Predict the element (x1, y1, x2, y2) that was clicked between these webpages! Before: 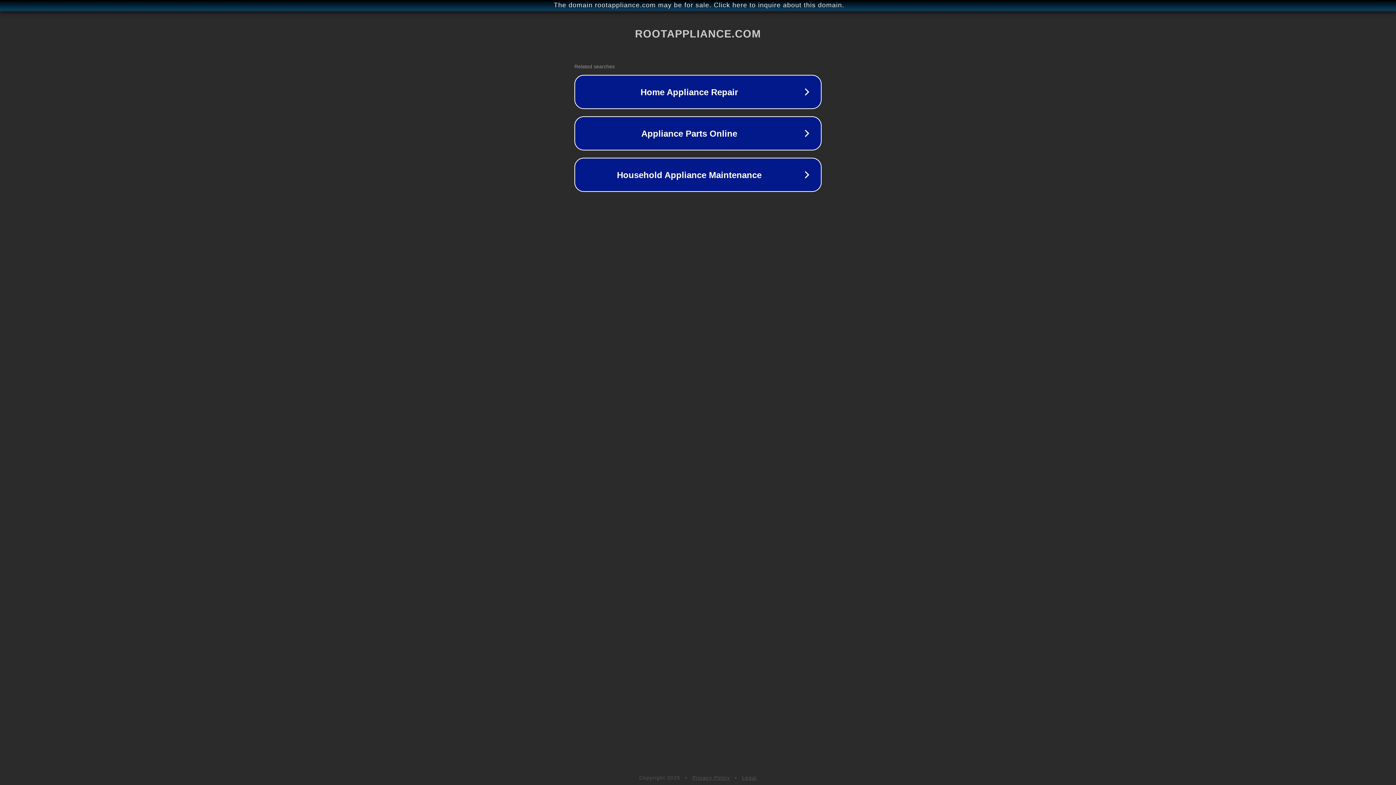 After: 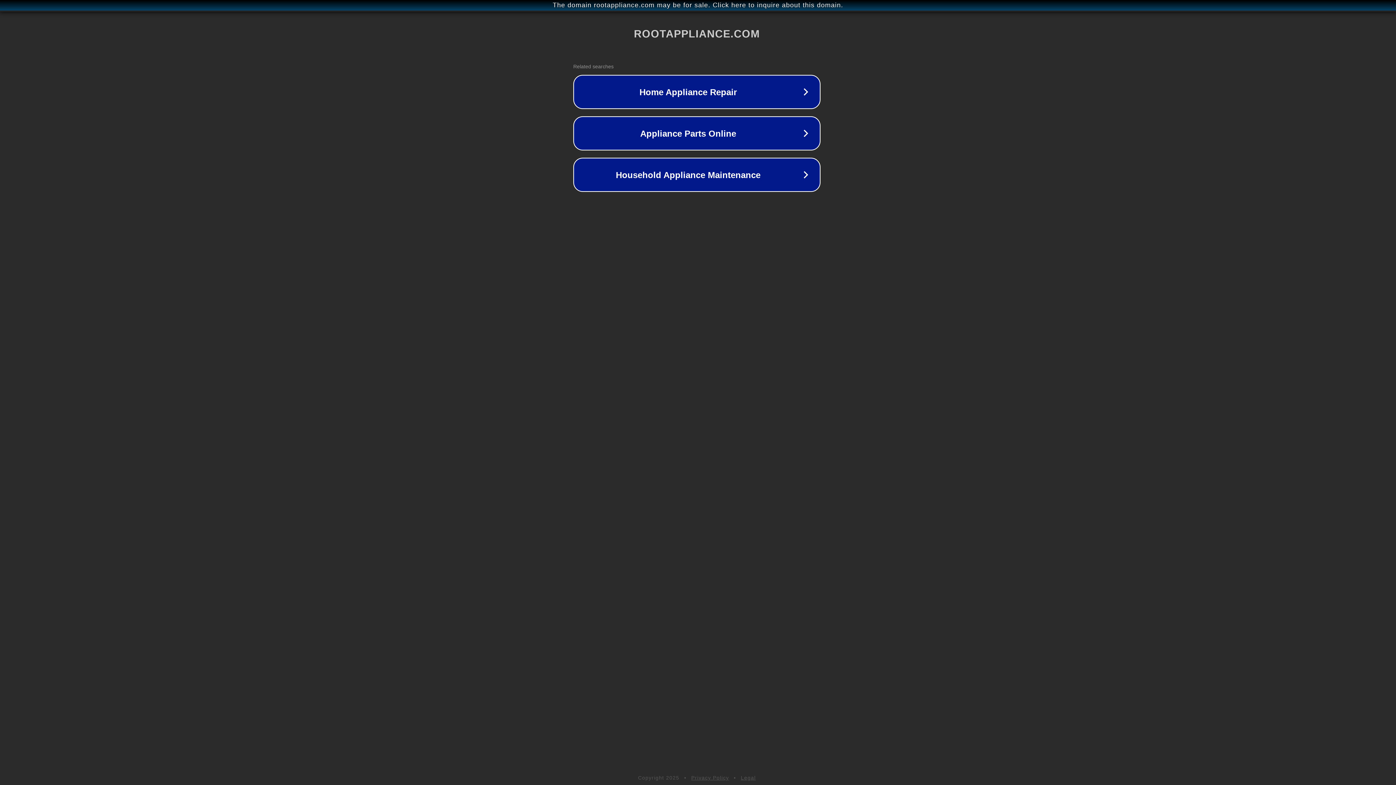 Action: label: The domain rootappliance.com may be for sale. Click here to inquire about this domain. bbox: (1, 1, 1397, 9)